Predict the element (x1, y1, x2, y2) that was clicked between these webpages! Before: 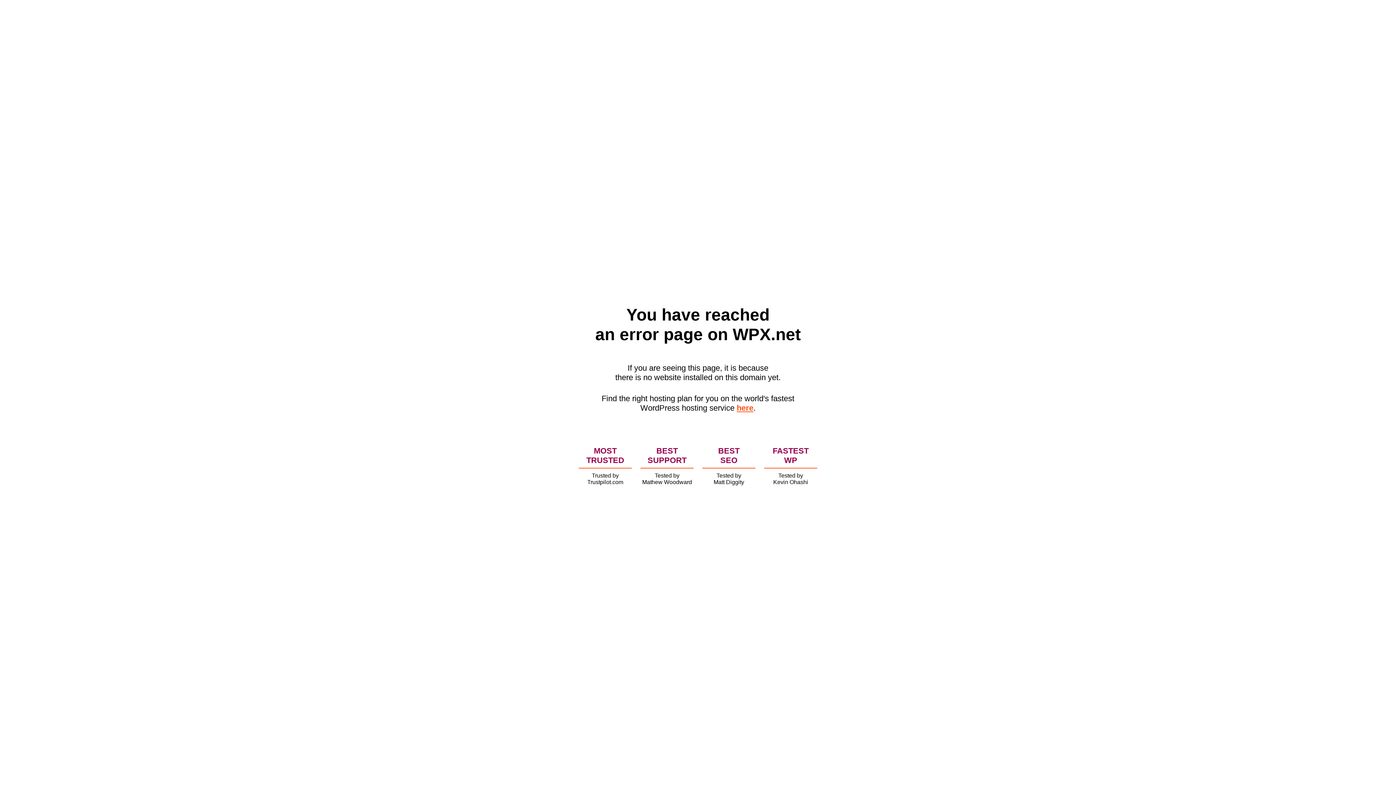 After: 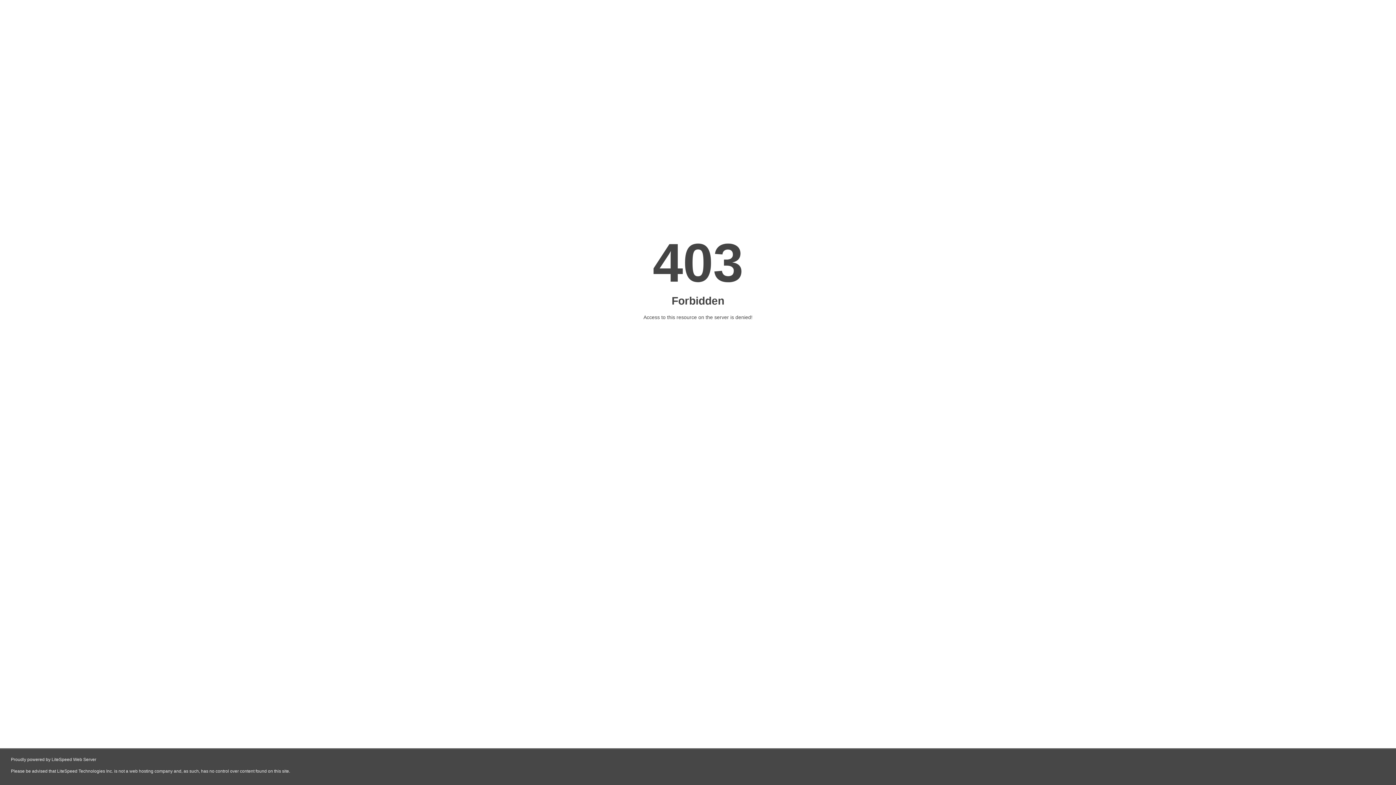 Action: label: here bbox: (736, 403, 753, 412)